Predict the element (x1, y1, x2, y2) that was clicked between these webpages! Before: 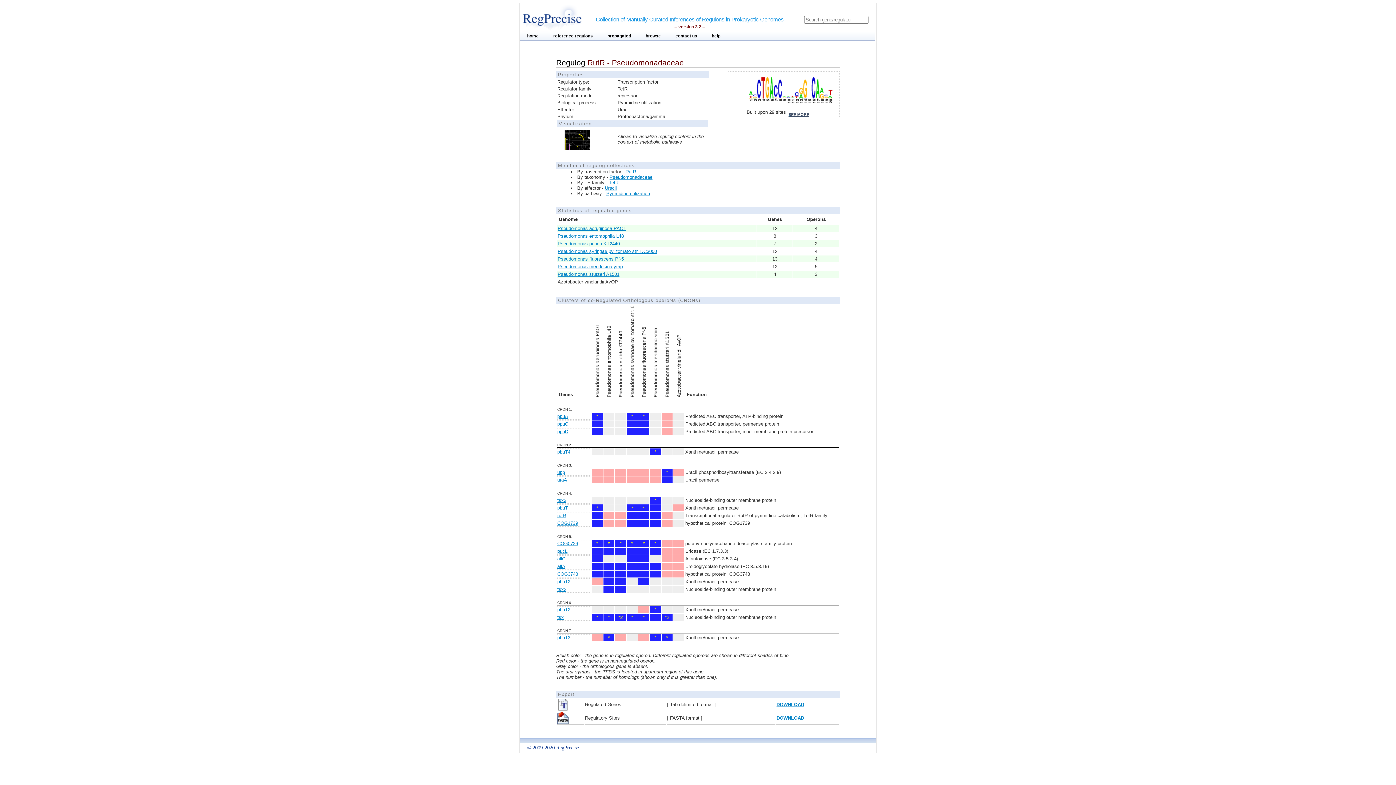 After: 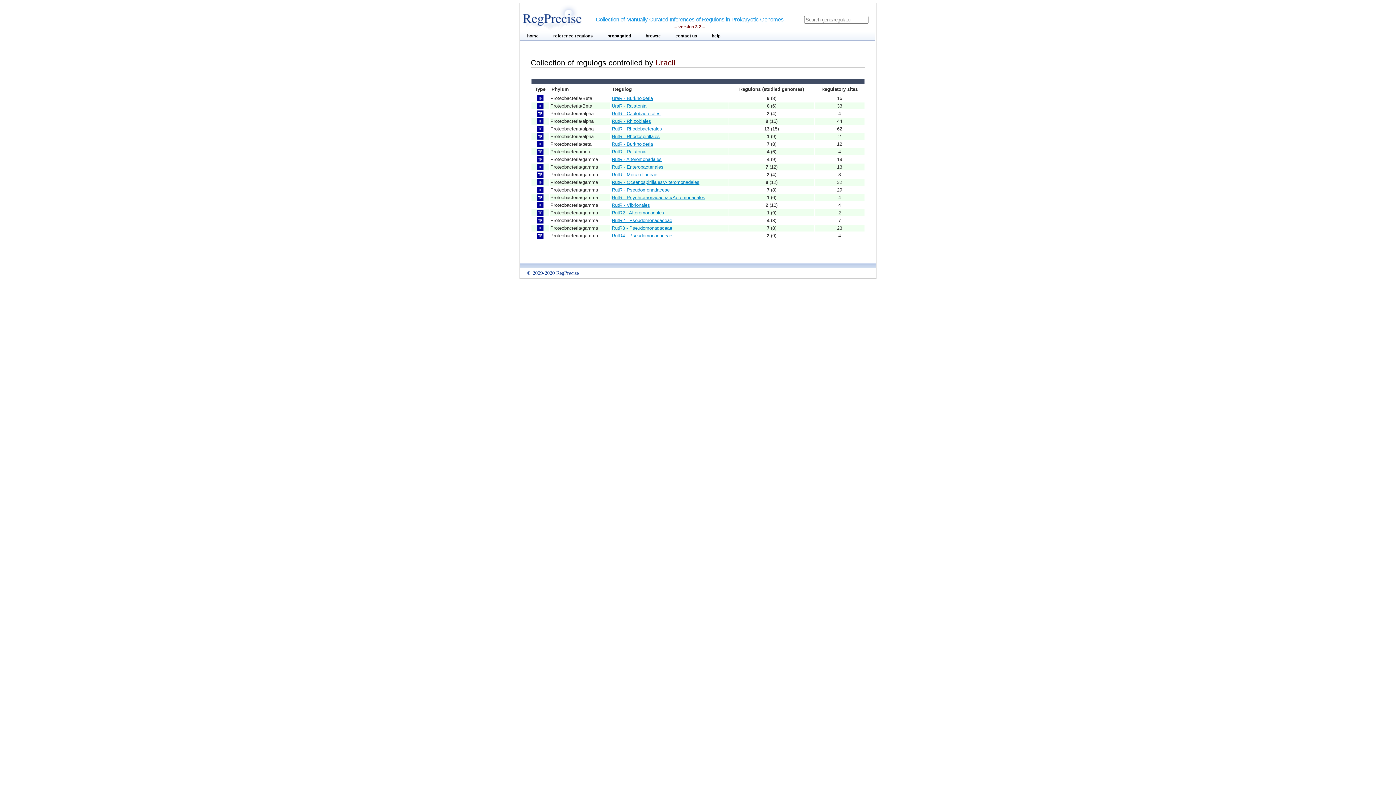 Action: bbox: (605, 185, 617, 190) label: Uracil